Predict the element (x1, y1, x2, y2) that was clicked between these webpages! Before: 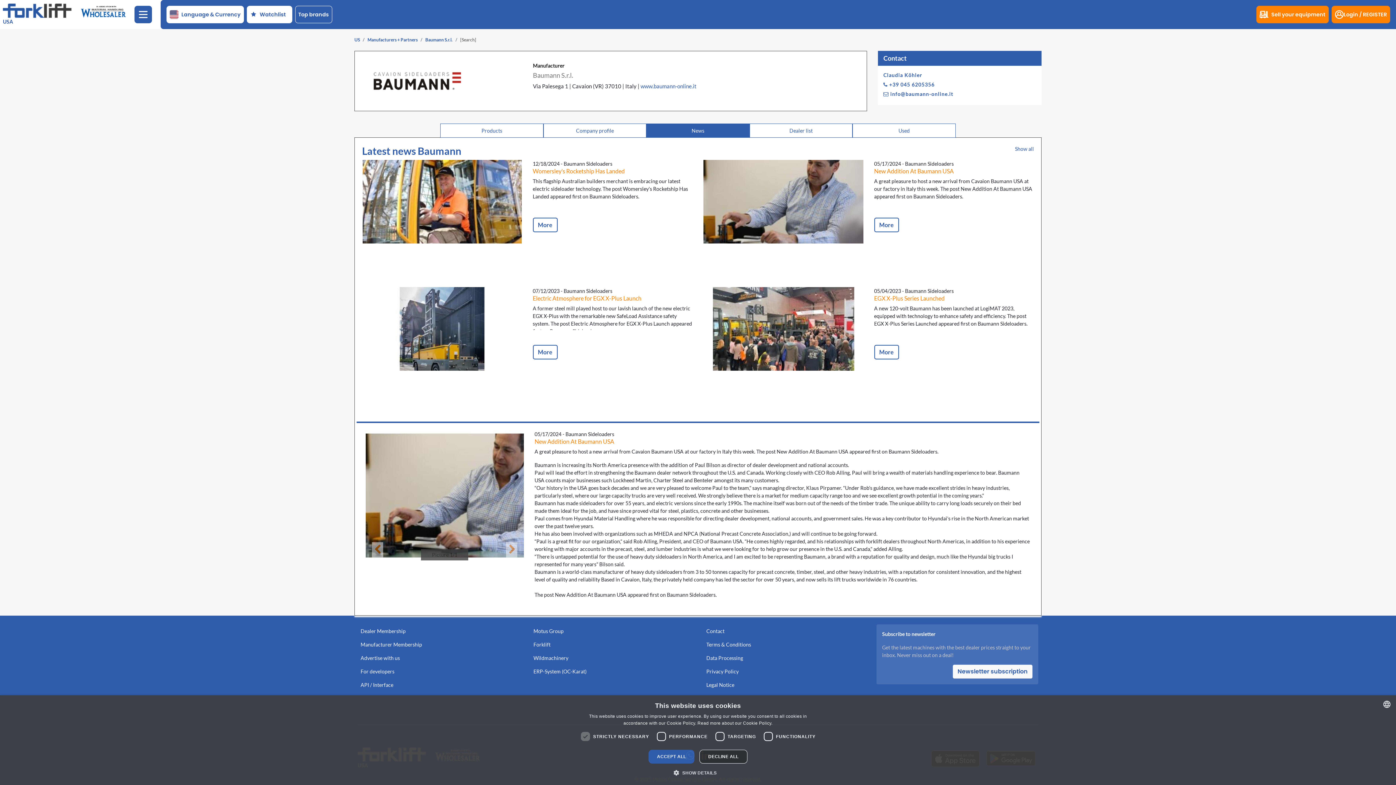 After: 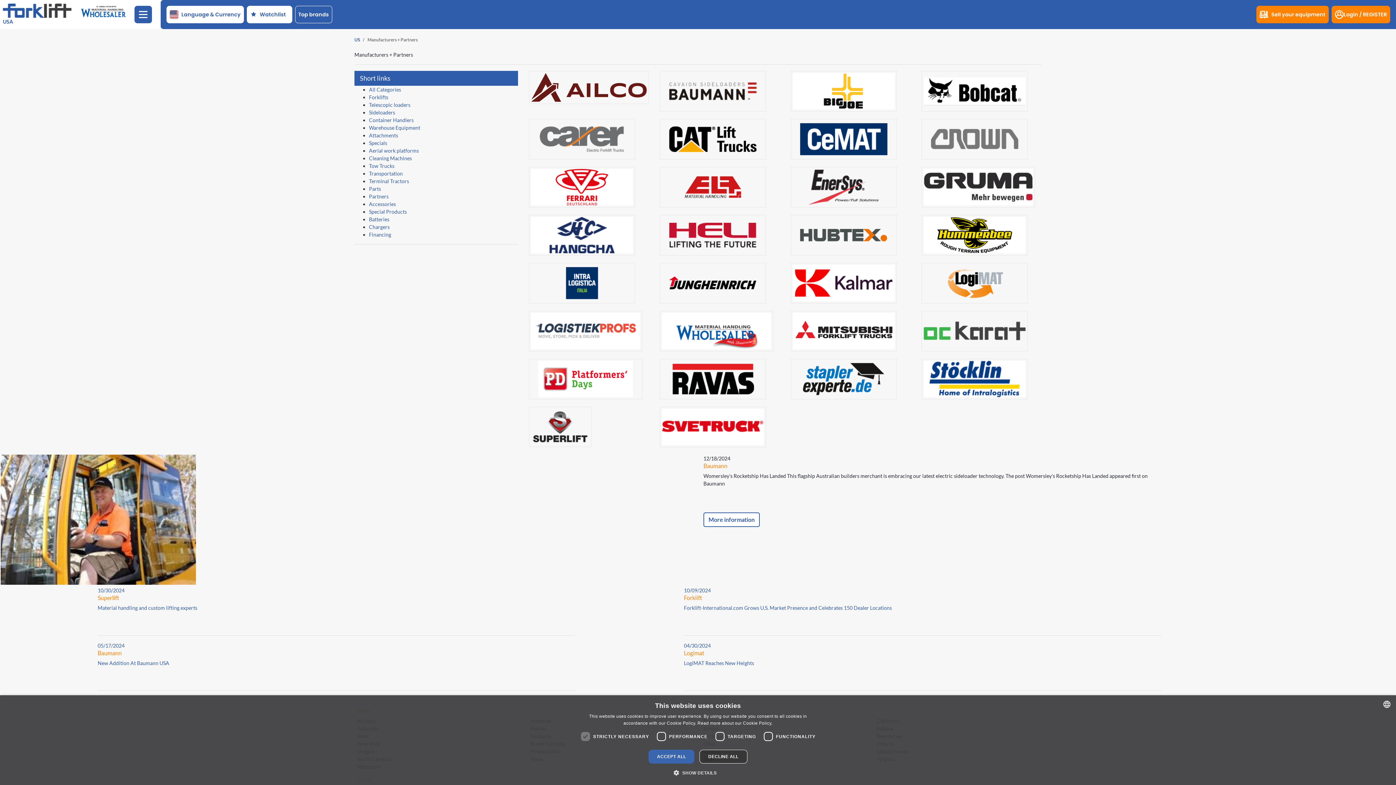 Action: label: Manufacturers + Partners bbox: (367, 37, 417, 42)